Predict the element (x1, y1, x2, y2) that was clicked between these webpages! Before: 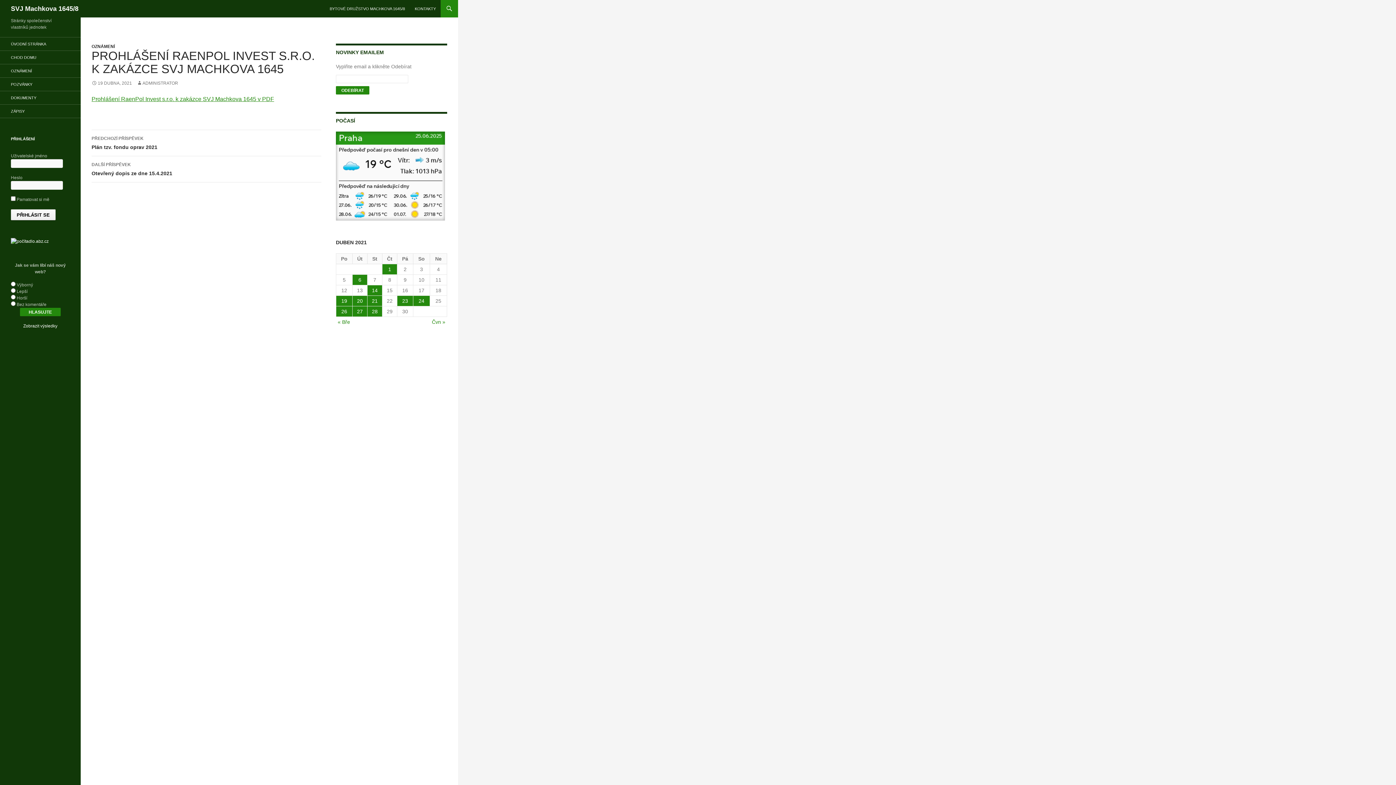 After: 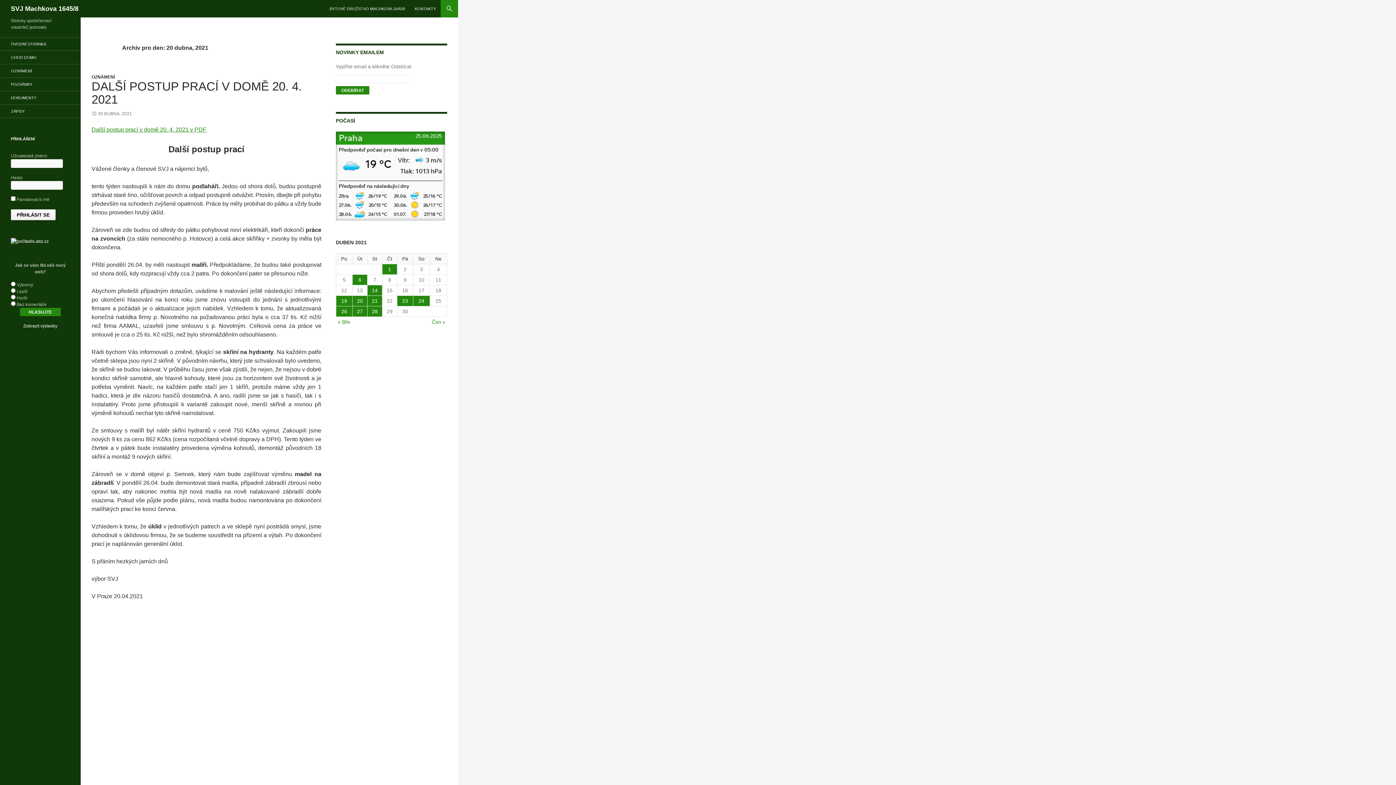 Action: bbox: (352, 296, 367, 306) label: Příspěvky publikované 20. 4. 2021